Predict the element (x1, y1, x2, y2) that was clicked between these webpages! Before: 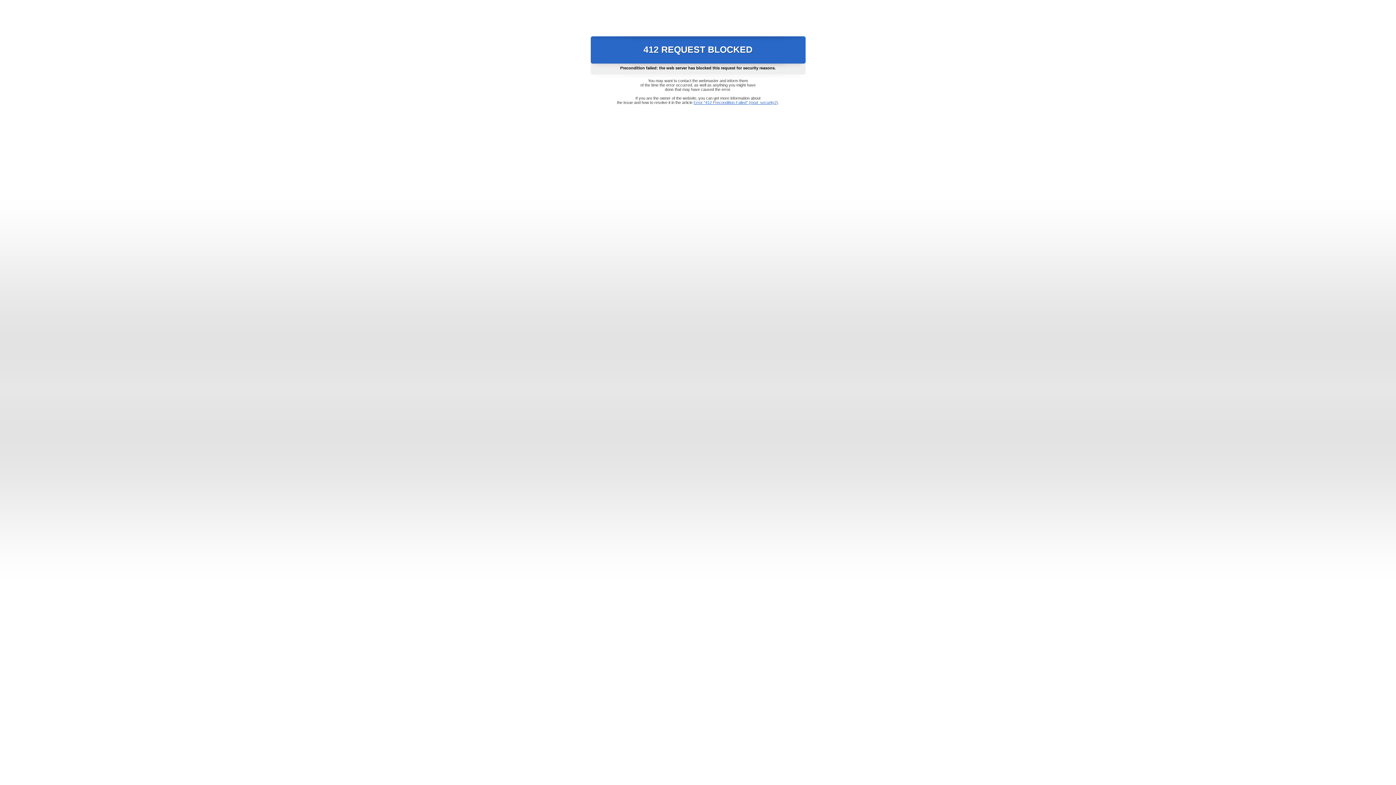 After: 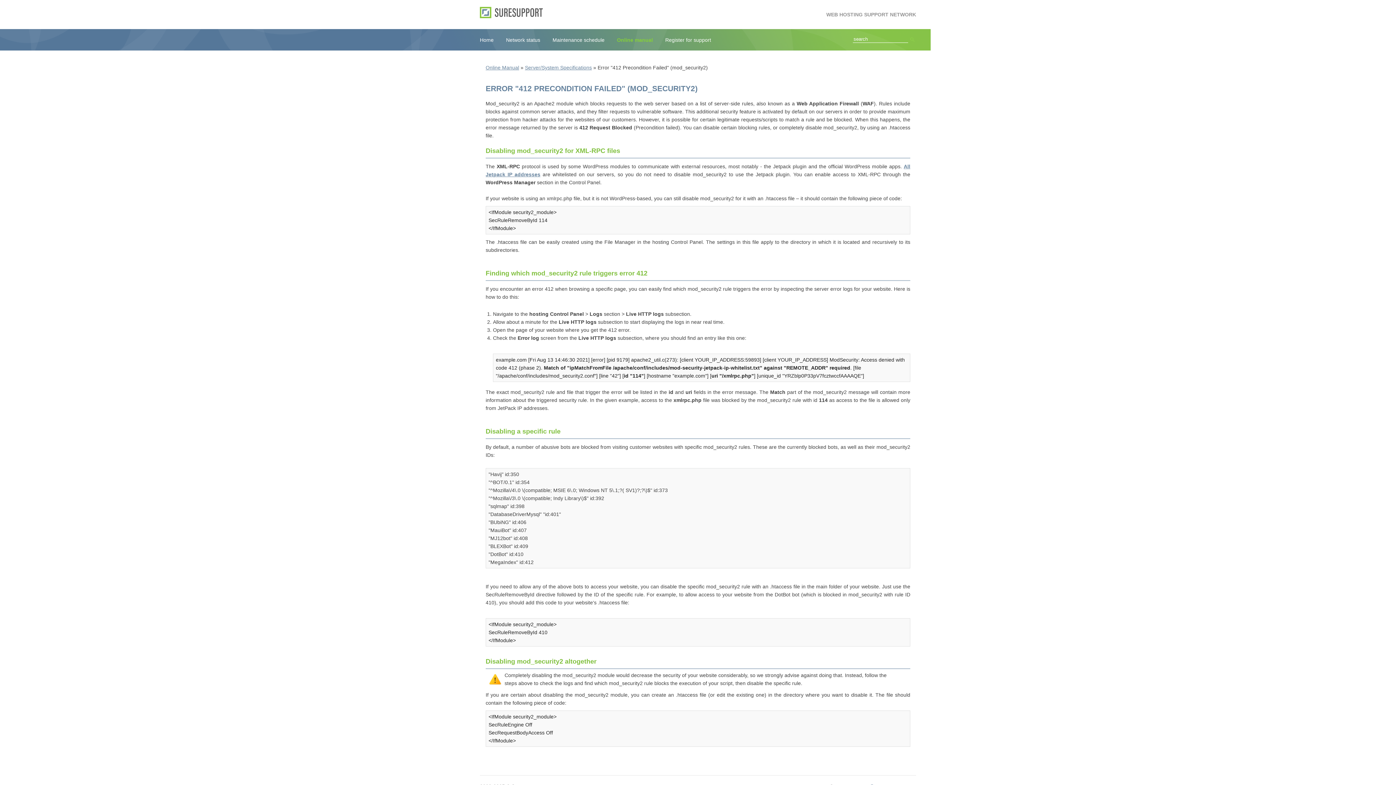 Action: bbox: (693, 100, 778, 104) label: Error "412 Precondition Failed" (mod_security2)